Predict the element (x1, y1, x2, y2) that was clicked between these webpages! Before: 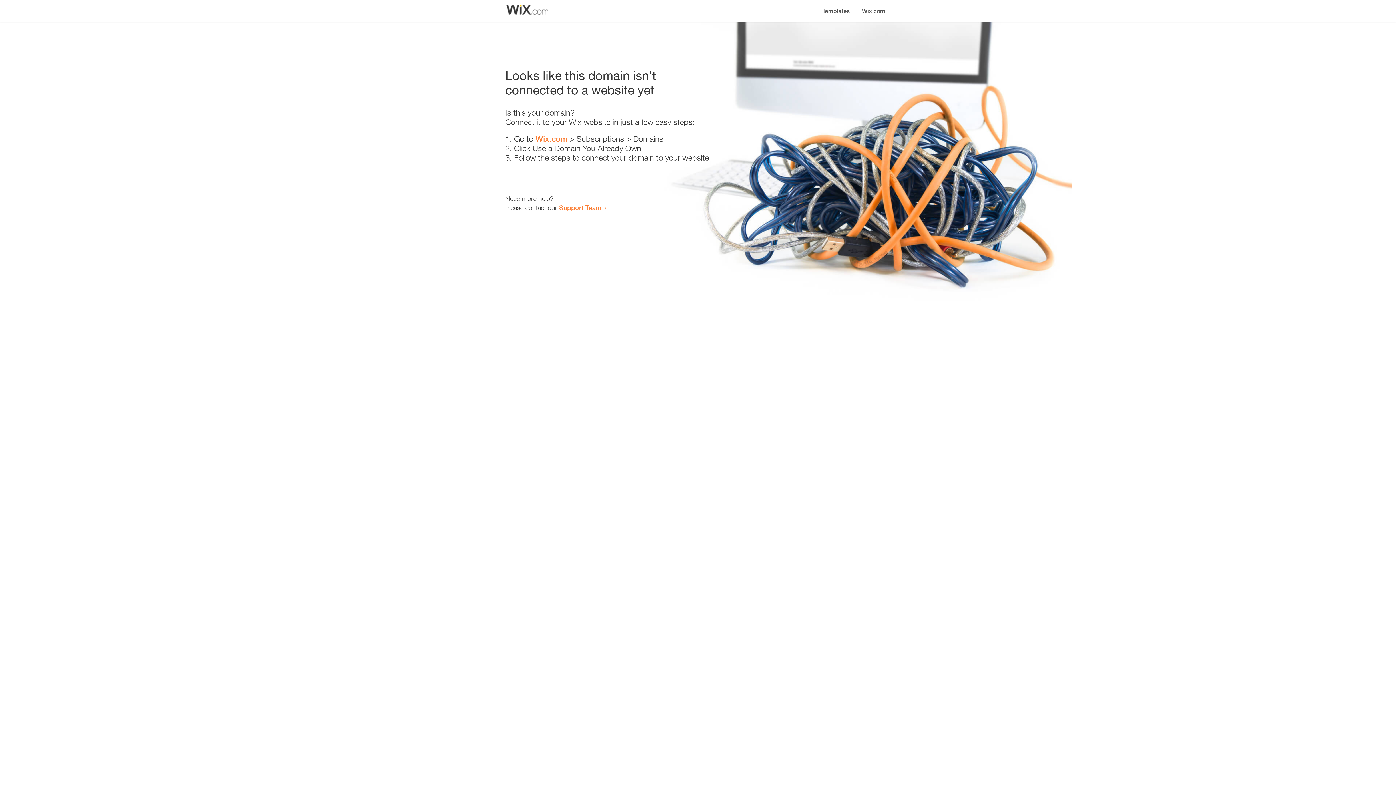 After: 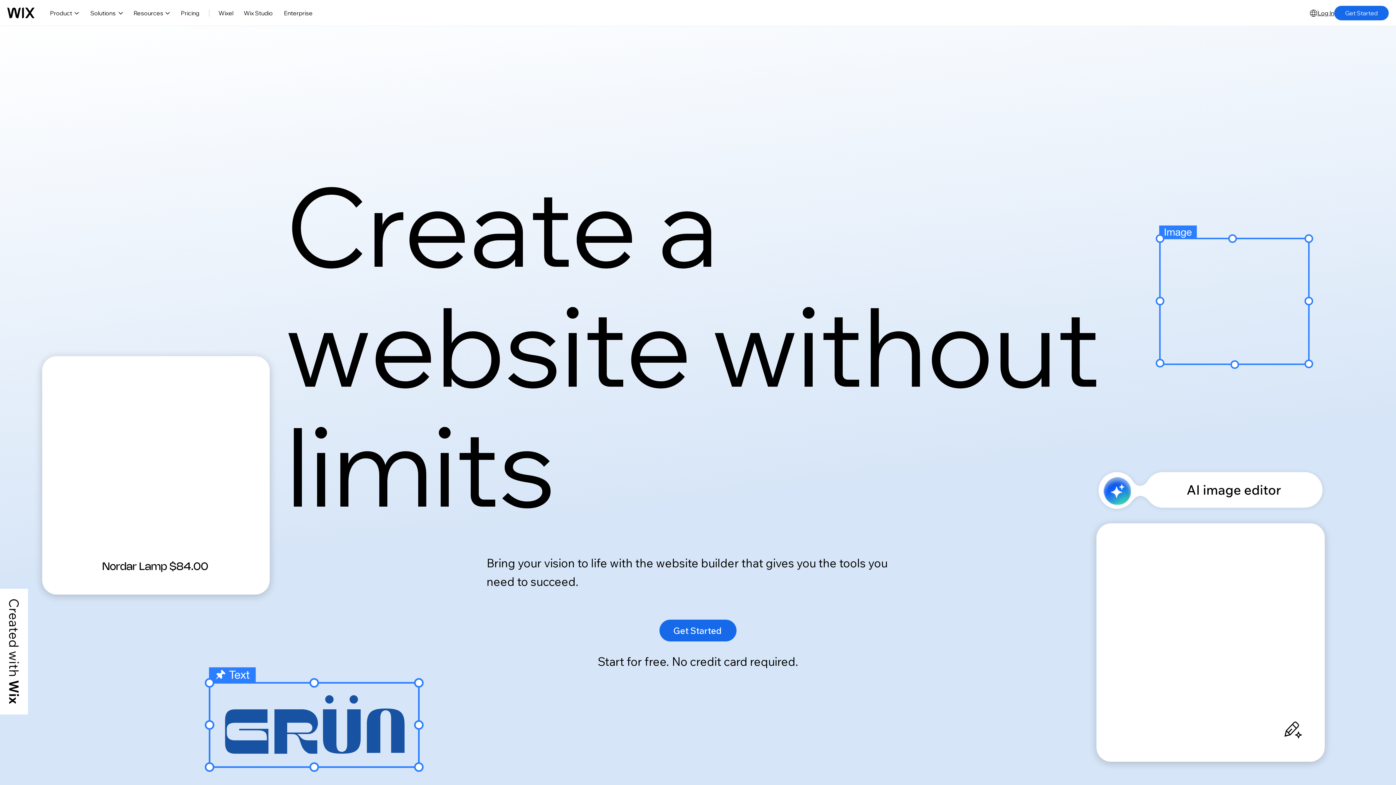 Action: label: Wix.com bbox: (856, 0, 890, 14)